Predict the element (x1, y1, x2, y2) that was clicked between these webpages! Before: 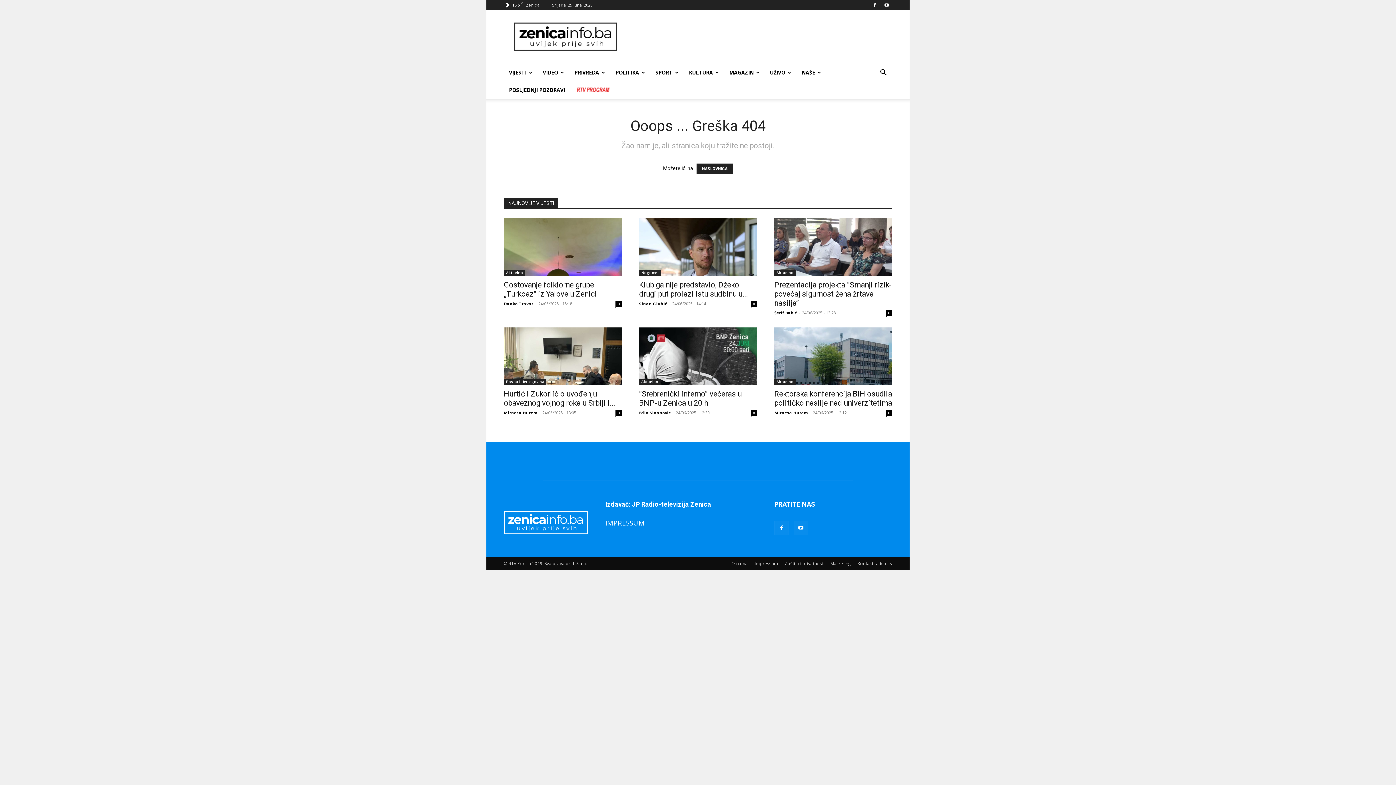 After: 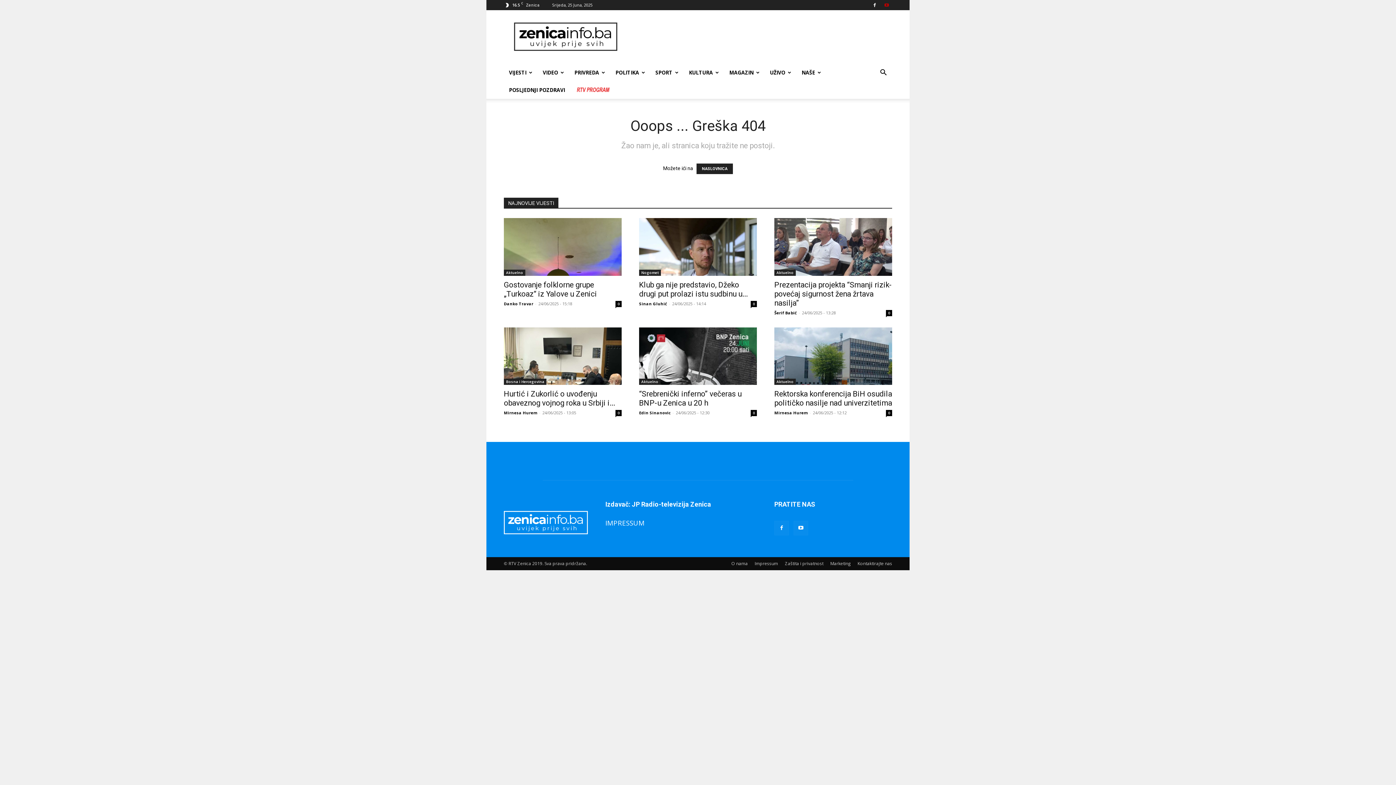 Action: bbox: (881, 0, 892, 10)